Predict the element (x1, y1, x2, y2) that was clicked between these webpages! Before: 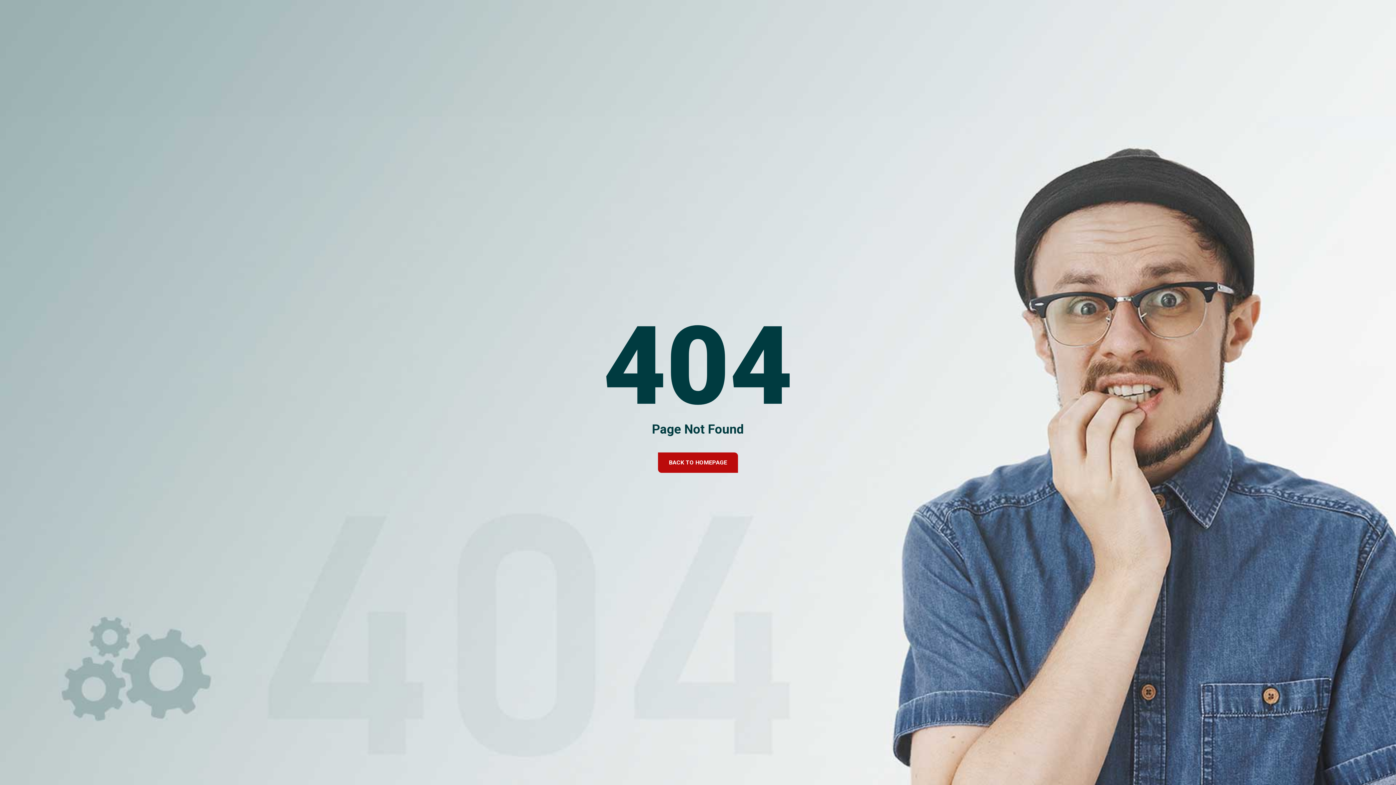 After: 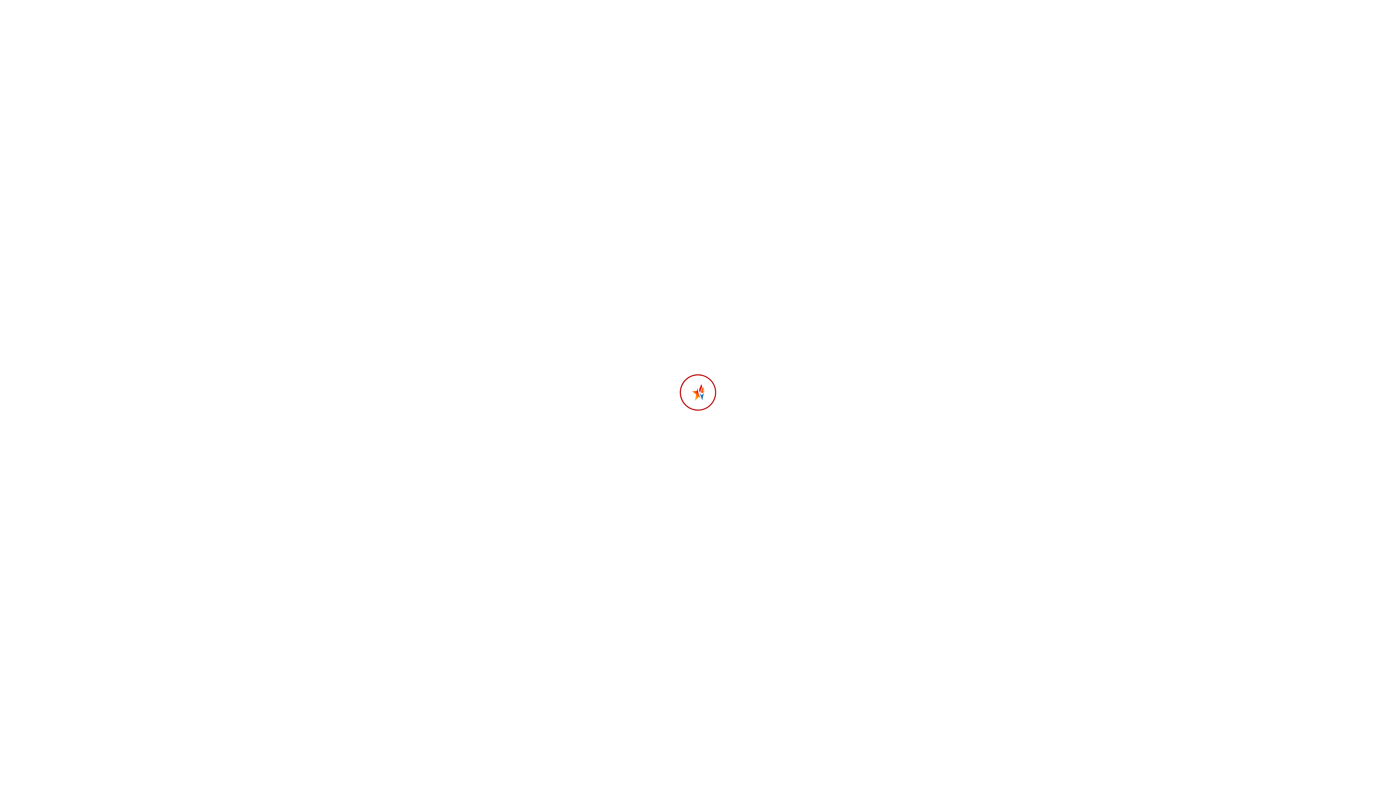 Action: label: BACK TO HOMEPAGE bbox: (658, 452, 738, 473)